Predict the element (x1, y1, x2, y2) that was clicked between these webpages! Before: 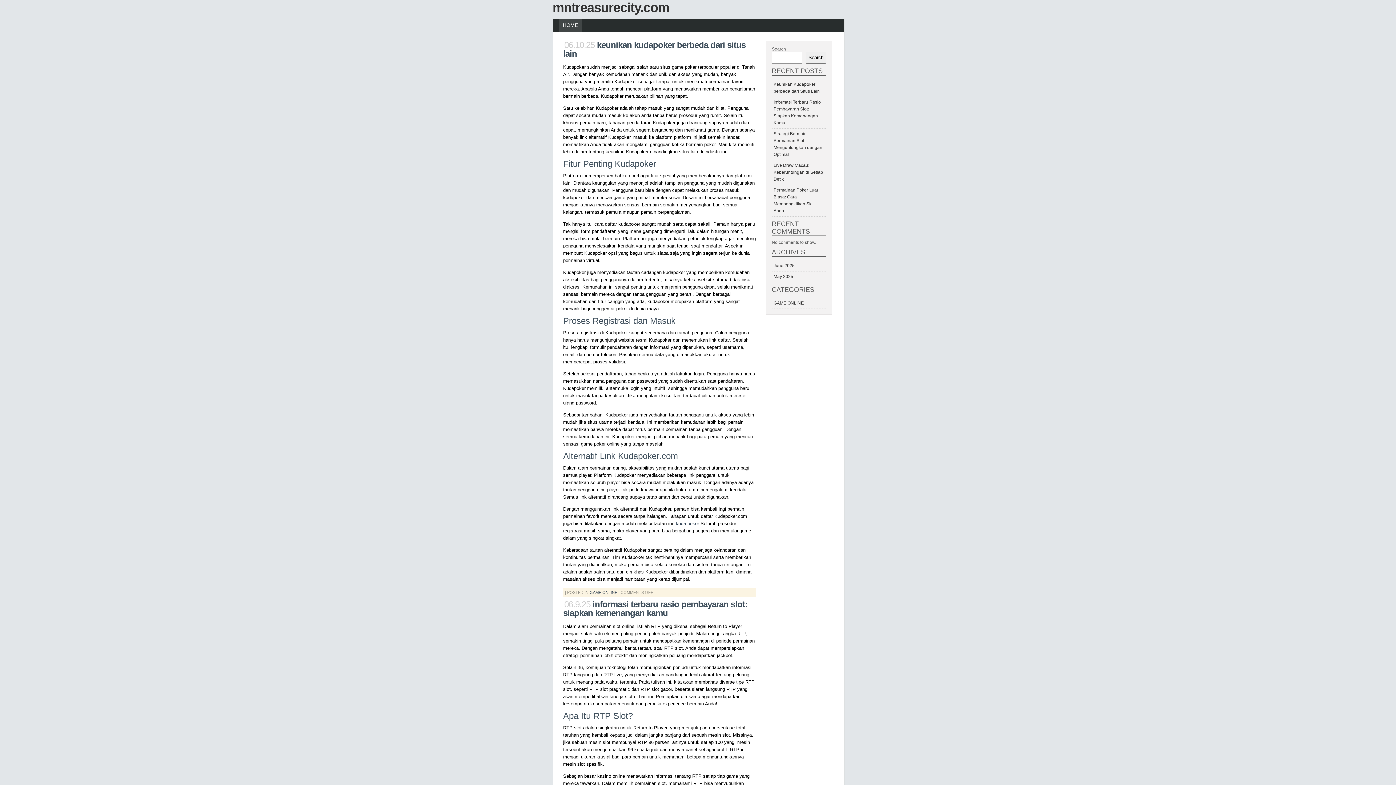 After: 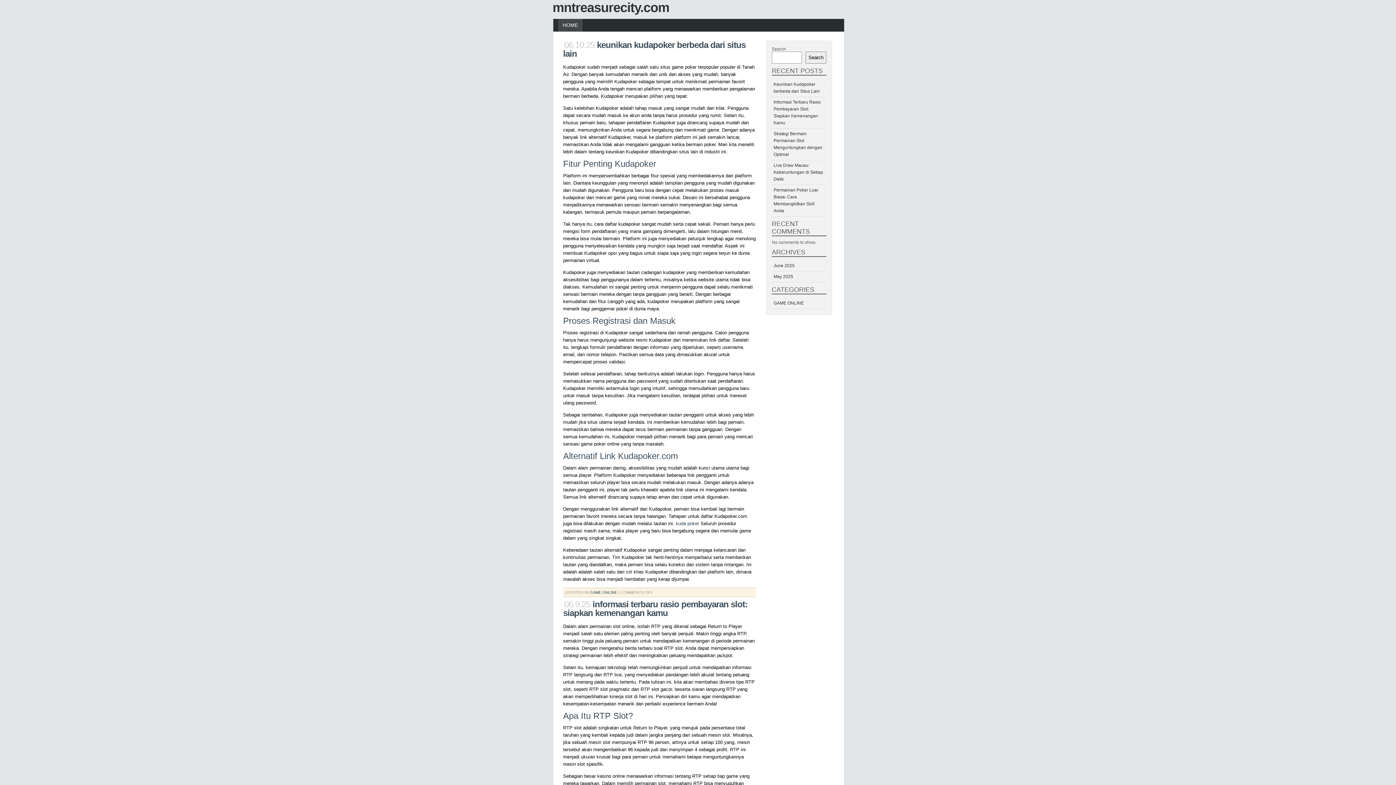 Action: label: GAME ONLINE bbox: (589, 590, 617, 594)